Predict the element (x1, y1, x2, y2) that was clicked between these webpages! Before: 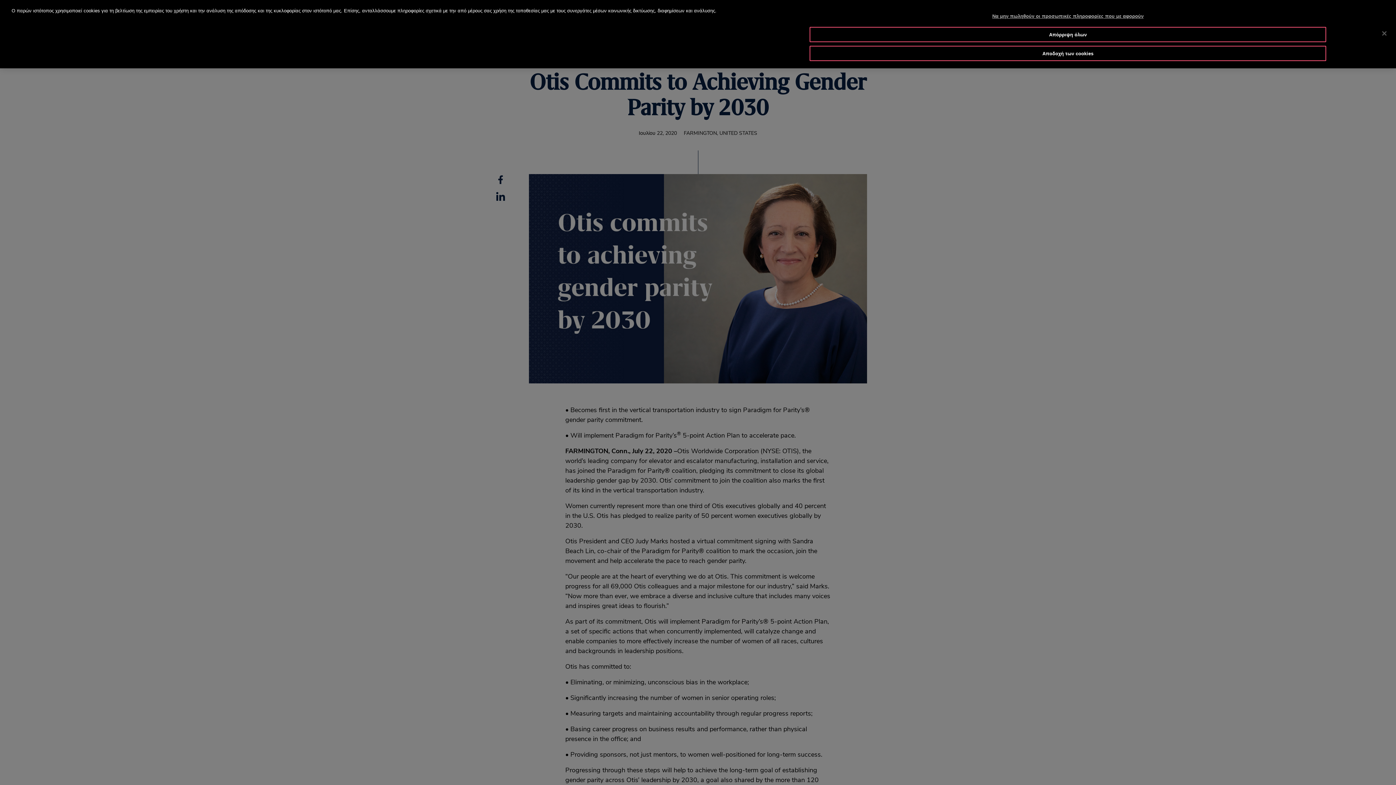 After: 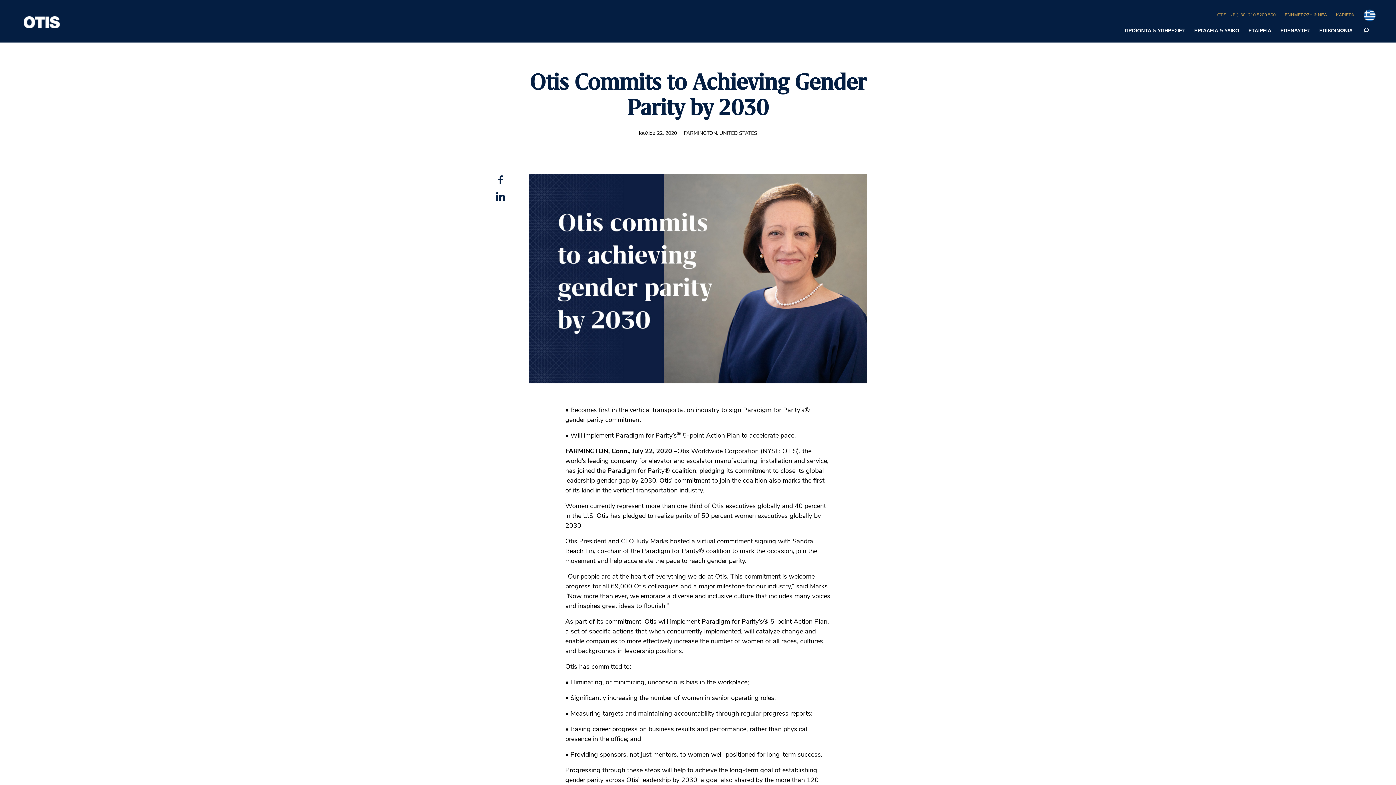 Action: label: Κλείσιμο bbox: (1376, 25, 1392, 41)